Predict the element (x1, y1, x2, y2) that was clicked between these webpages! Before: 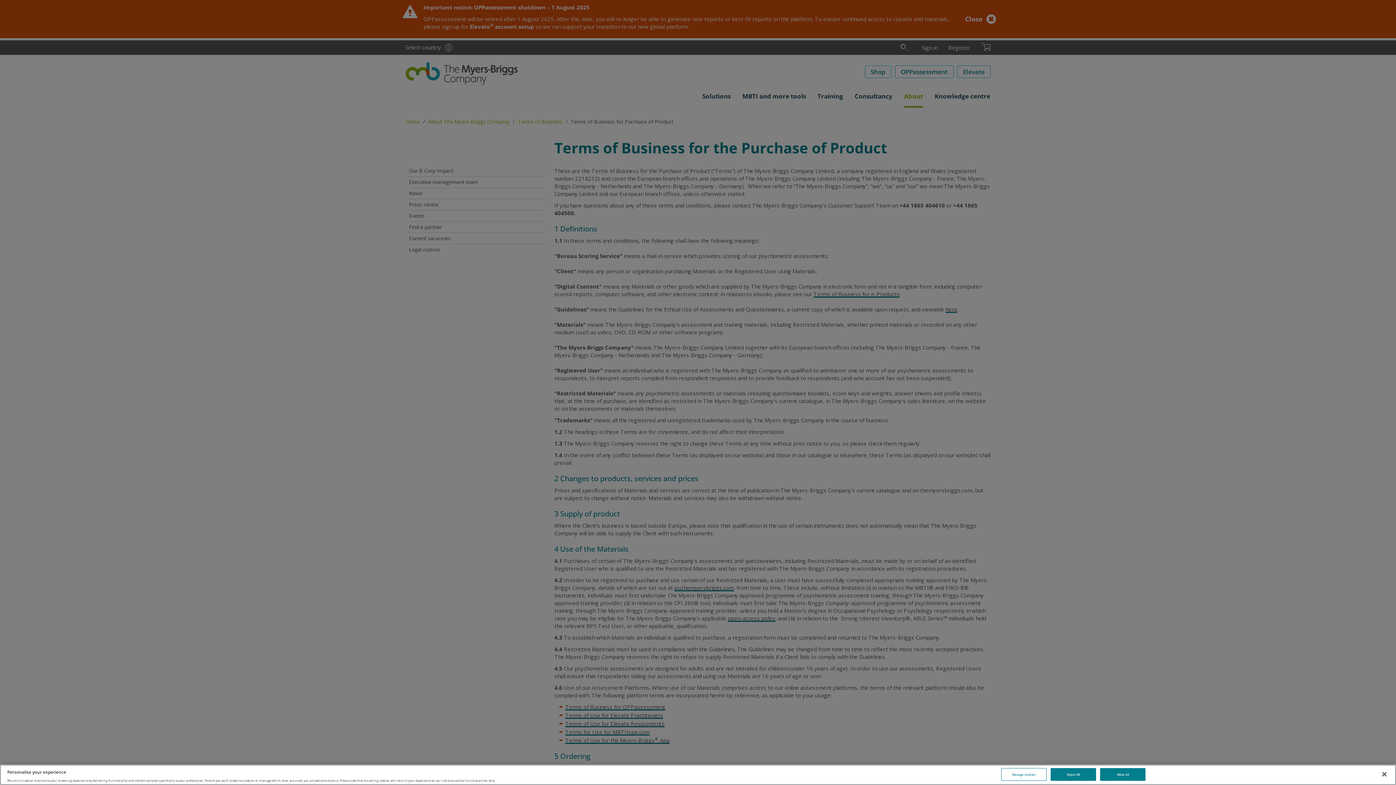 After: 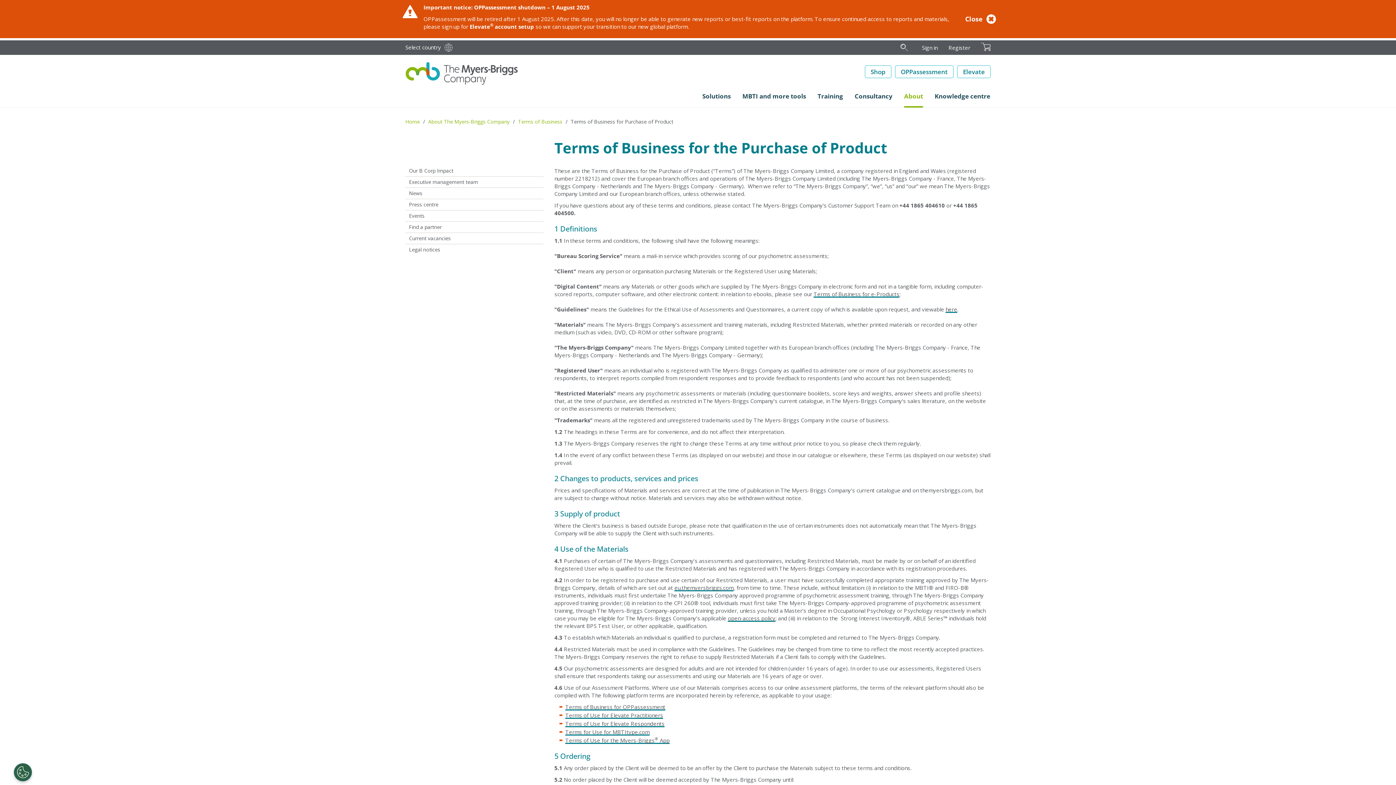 Action: bbox: (1050, 768, 1096, 781) label: Reject All